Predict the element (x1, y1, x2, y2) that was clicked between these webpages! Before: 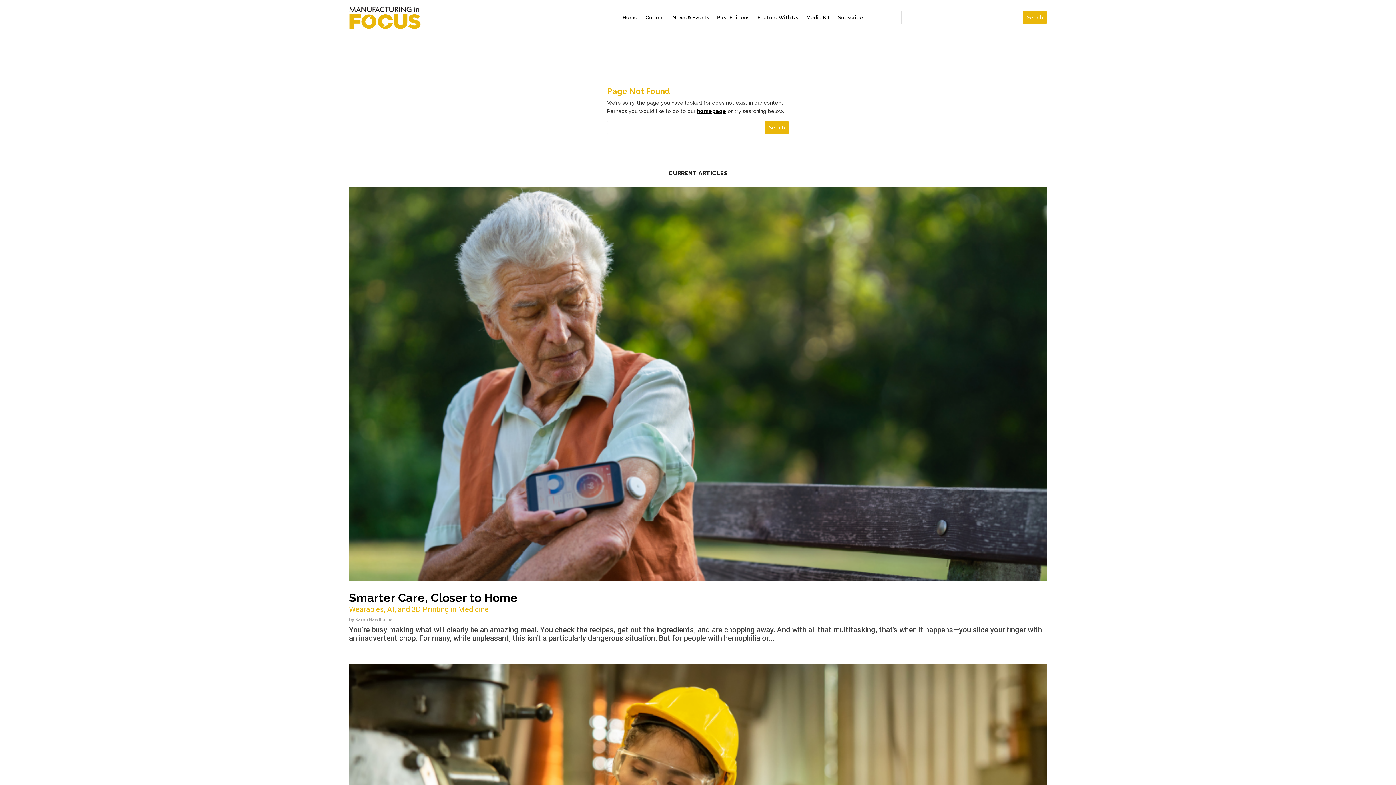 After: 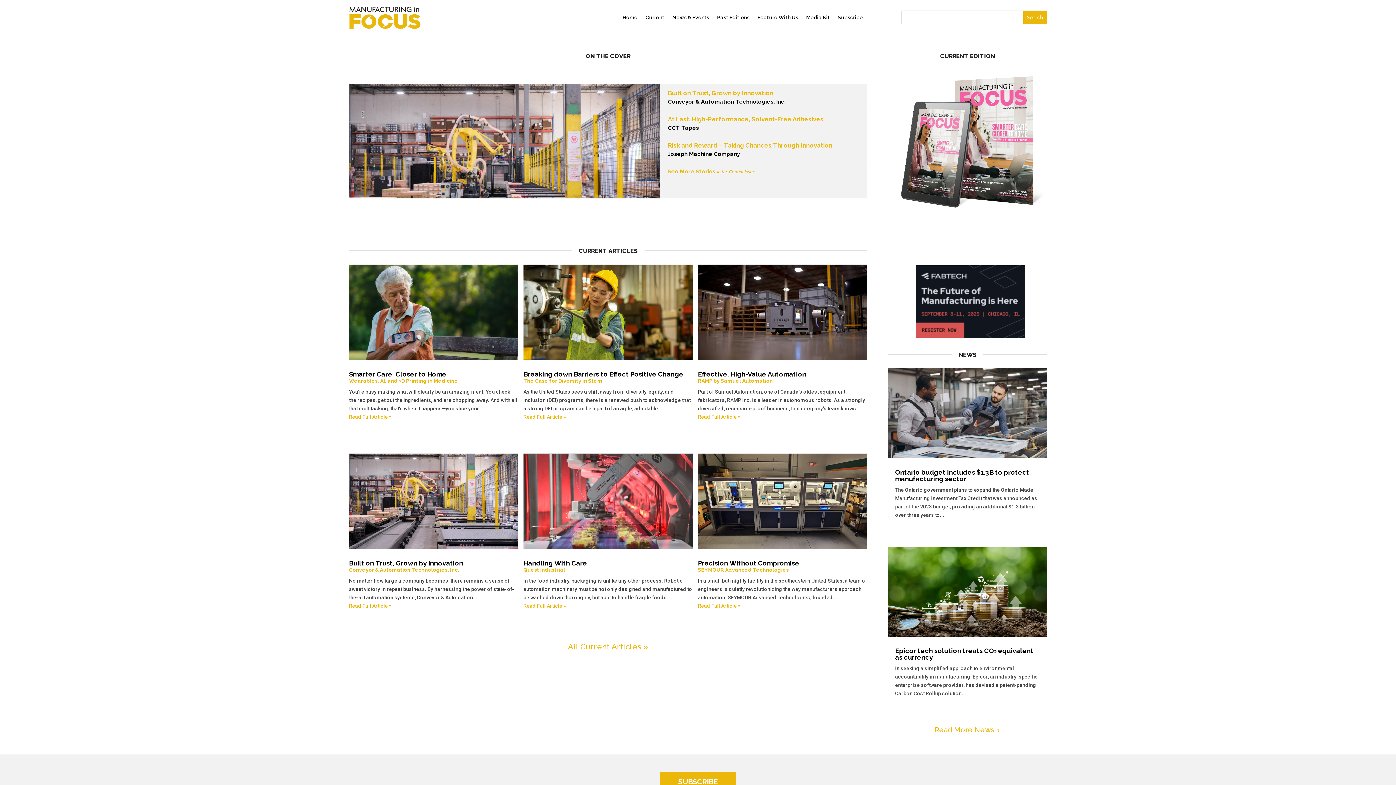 Action: bbox: (349, 5, 421, 29)